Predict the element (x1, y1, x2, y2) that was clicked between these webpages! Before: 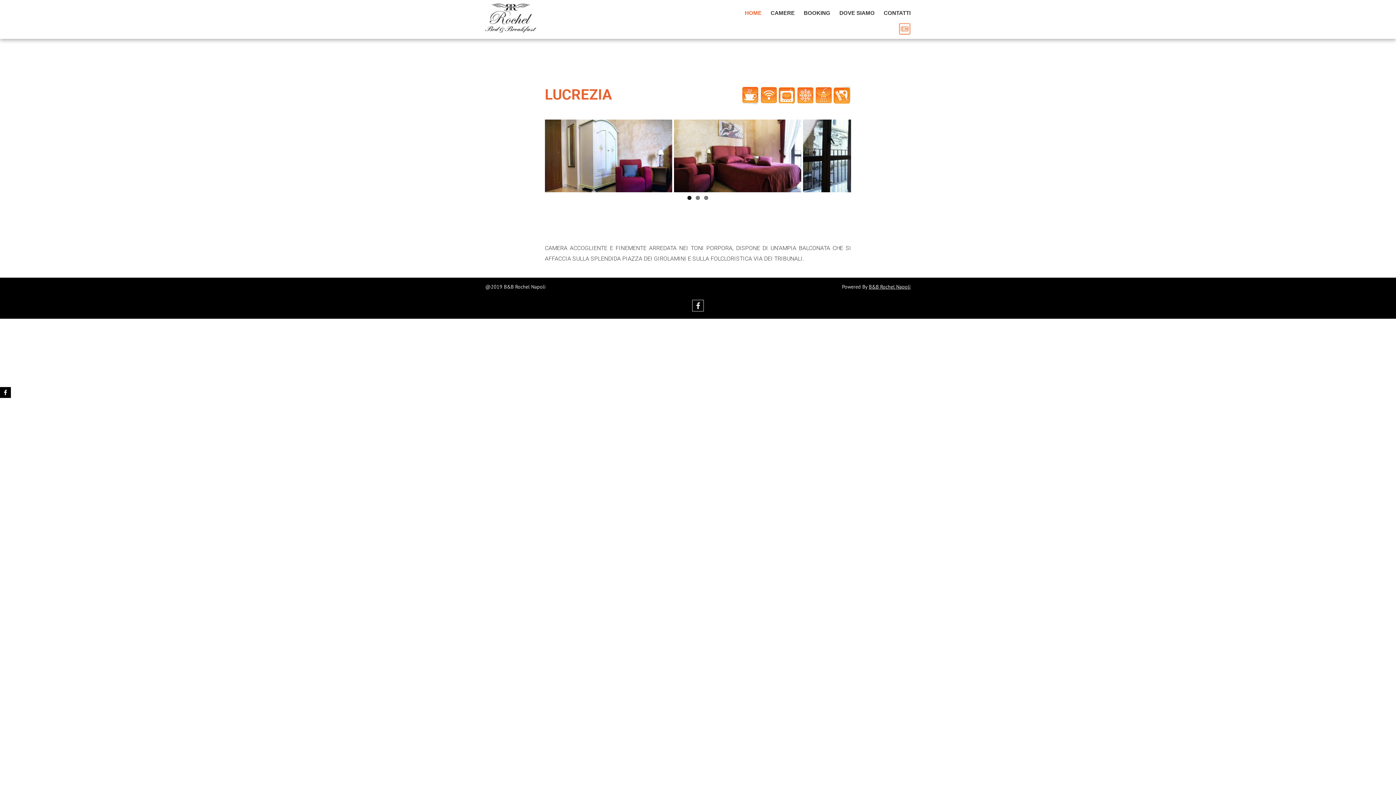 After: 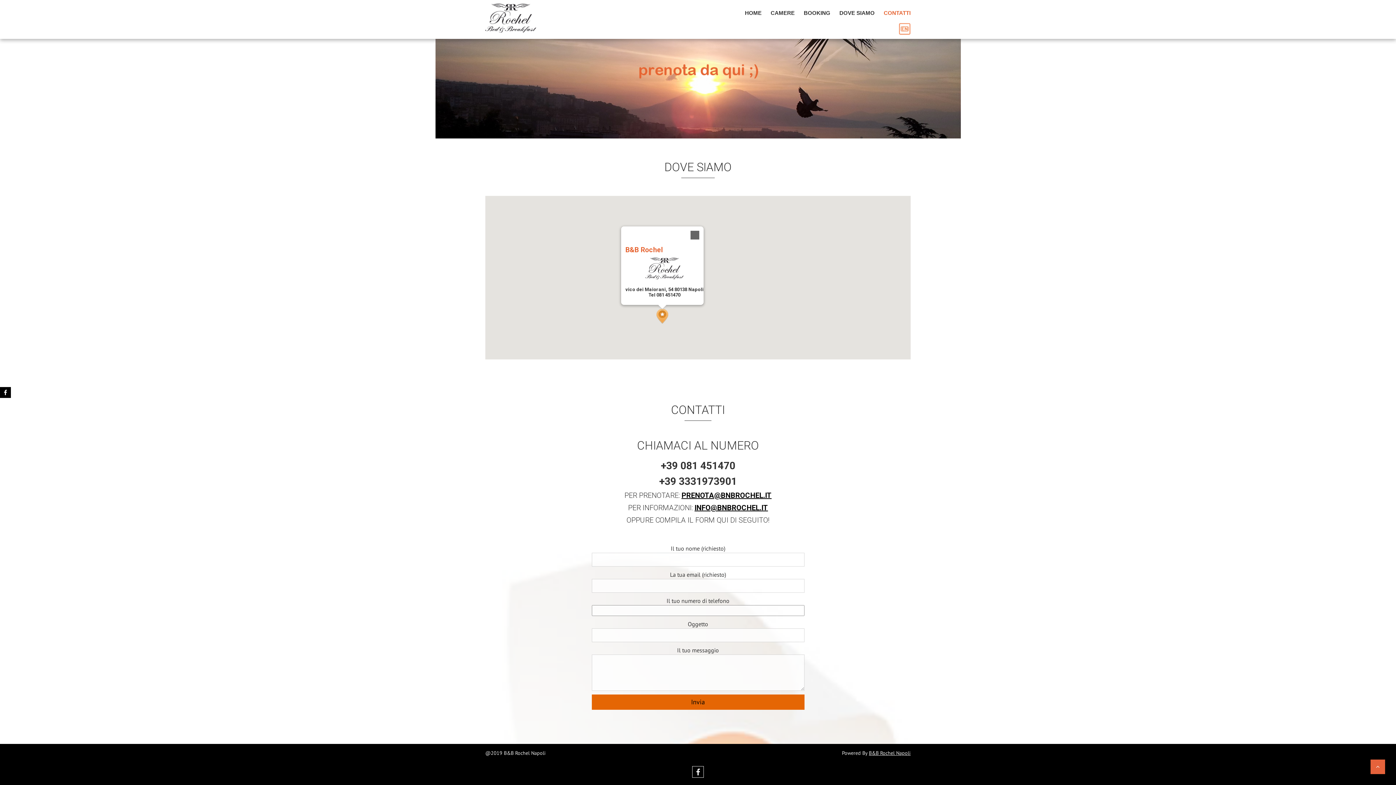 Action: bbox: (884, 9, 910, 17) label: CONTATTI